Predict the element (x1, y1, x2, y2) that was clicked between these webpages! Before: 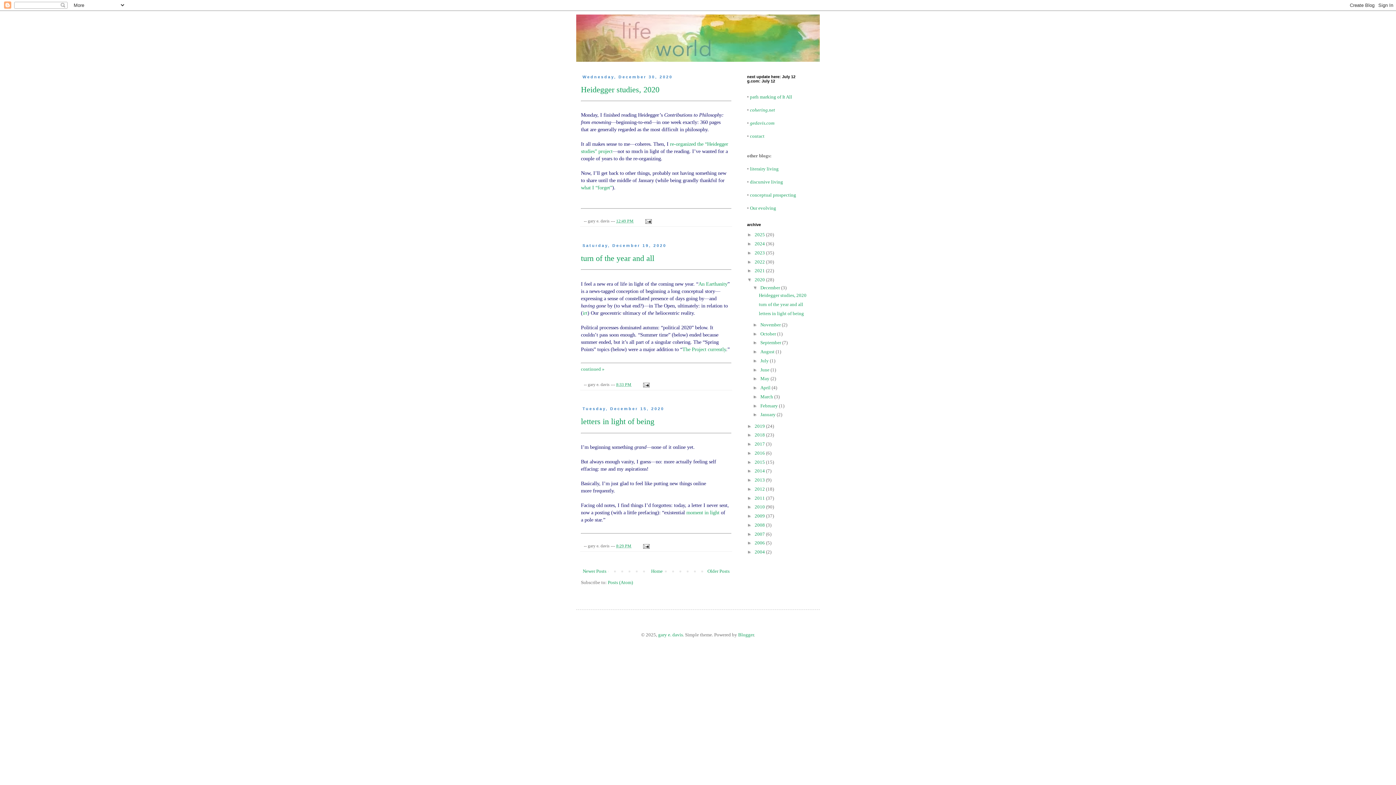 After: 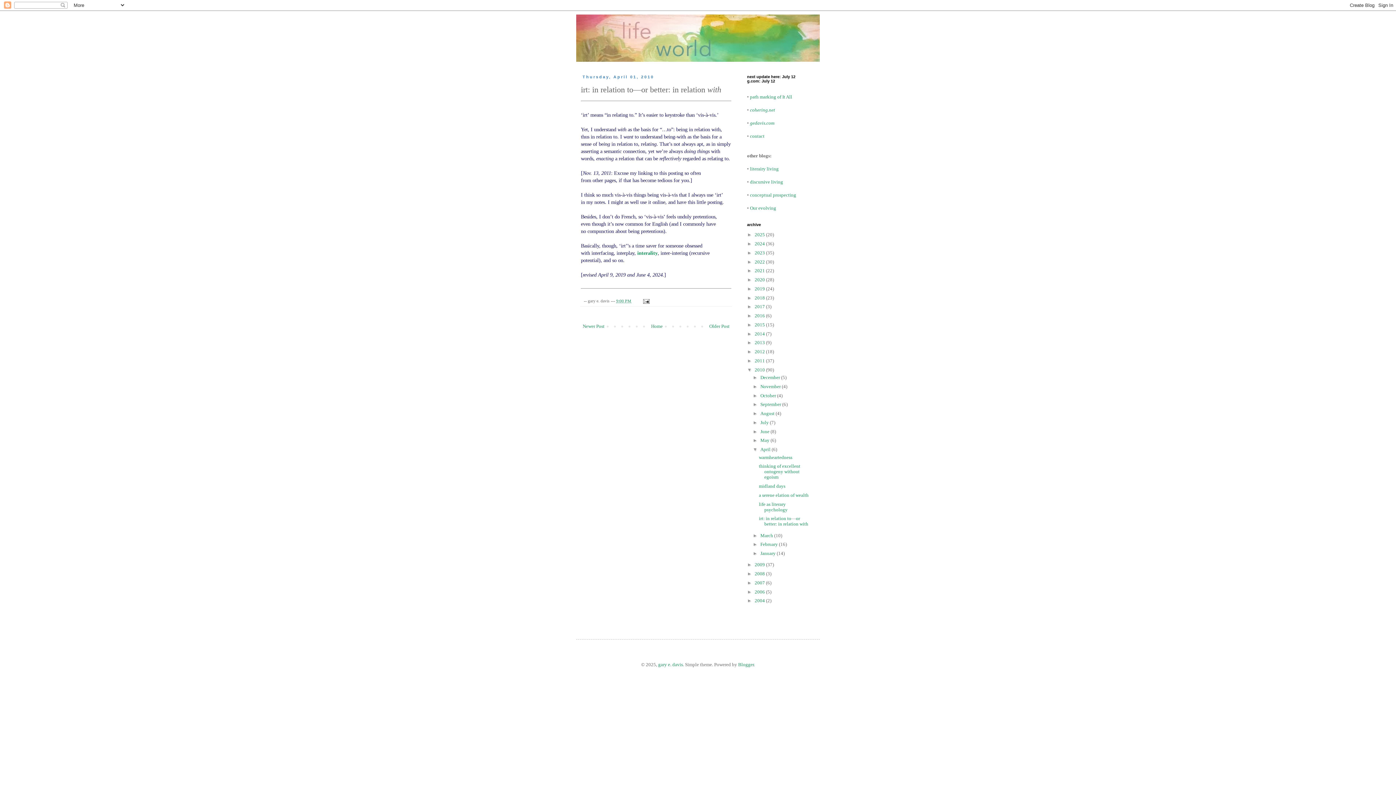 Action: label: irt bbox: (582, 310, 587, 315)